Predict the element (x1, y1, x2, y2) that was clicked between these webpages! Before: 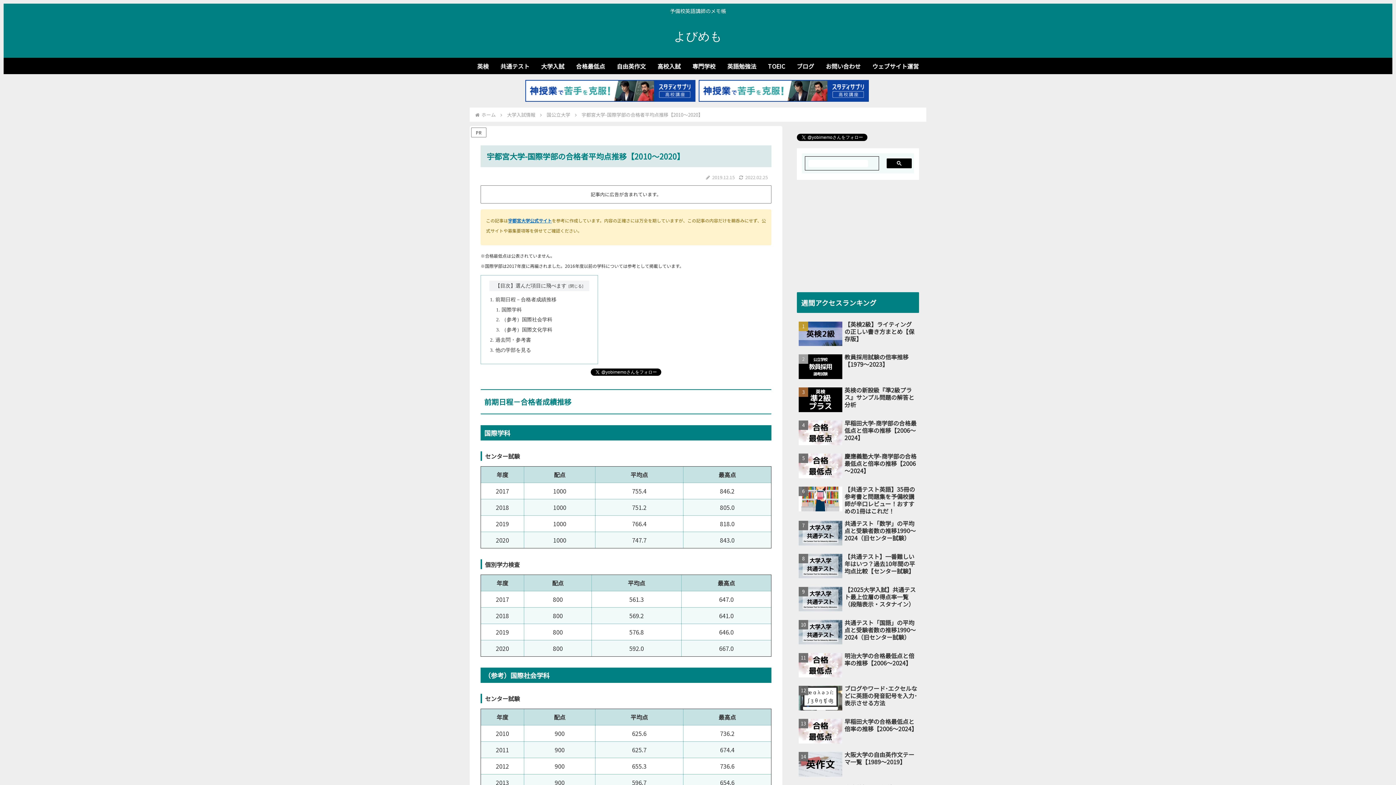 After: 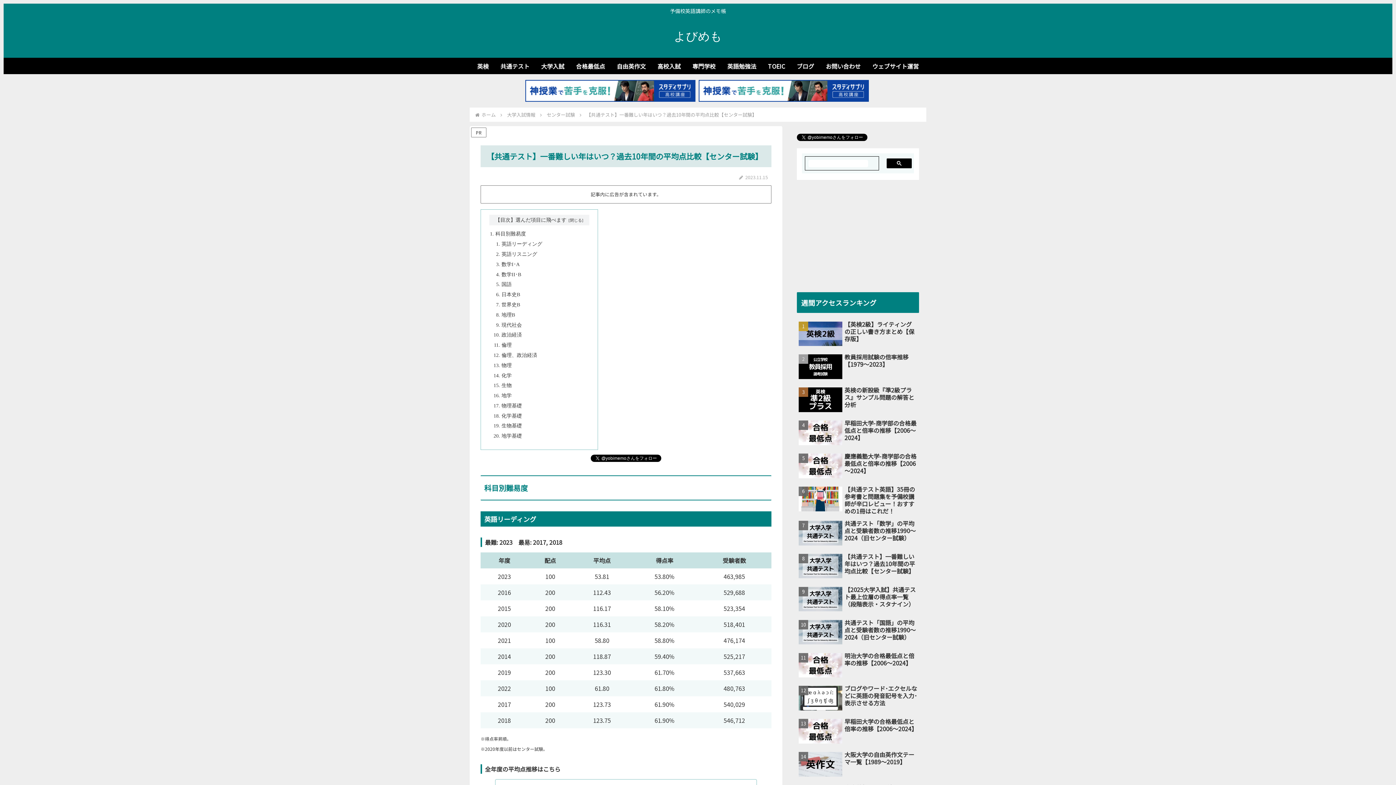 Action: bbox: (797, 551, 919, 582) label: 【共通テスト】一番難しい年はいつ？過去10年間の平均点比較【センター試験】